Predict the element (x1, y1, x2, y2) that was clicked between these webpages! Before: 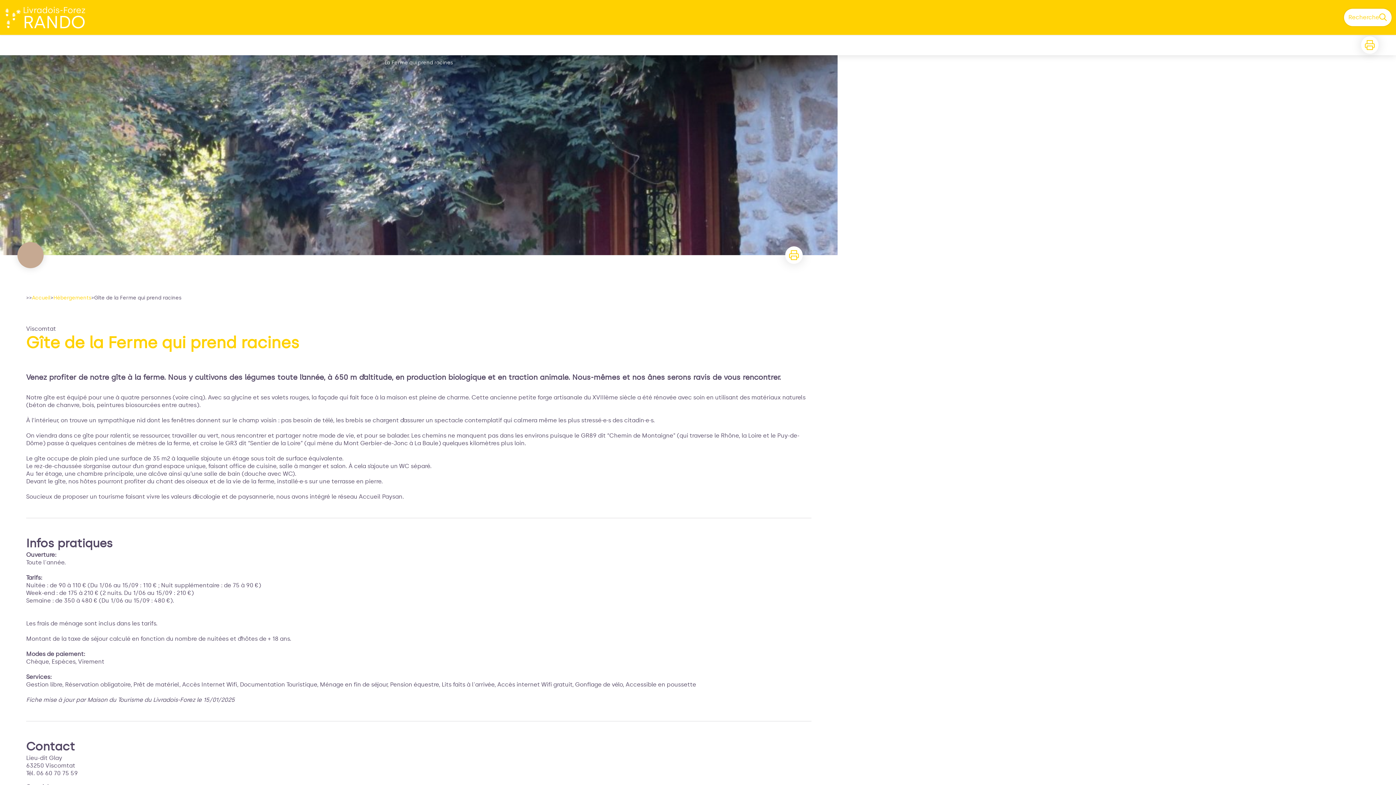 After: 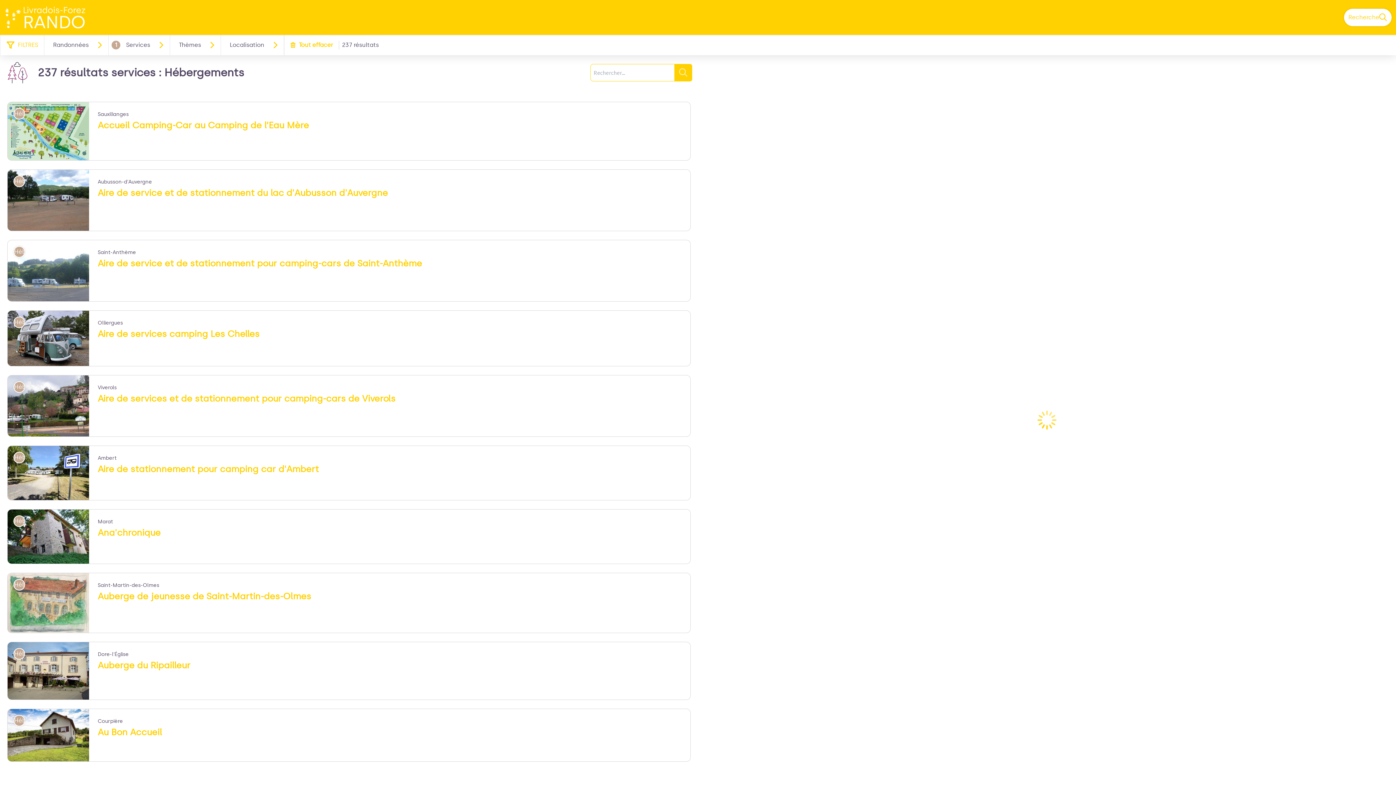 Action: label: Hébergements bbox: (53, 294, 91, 301)